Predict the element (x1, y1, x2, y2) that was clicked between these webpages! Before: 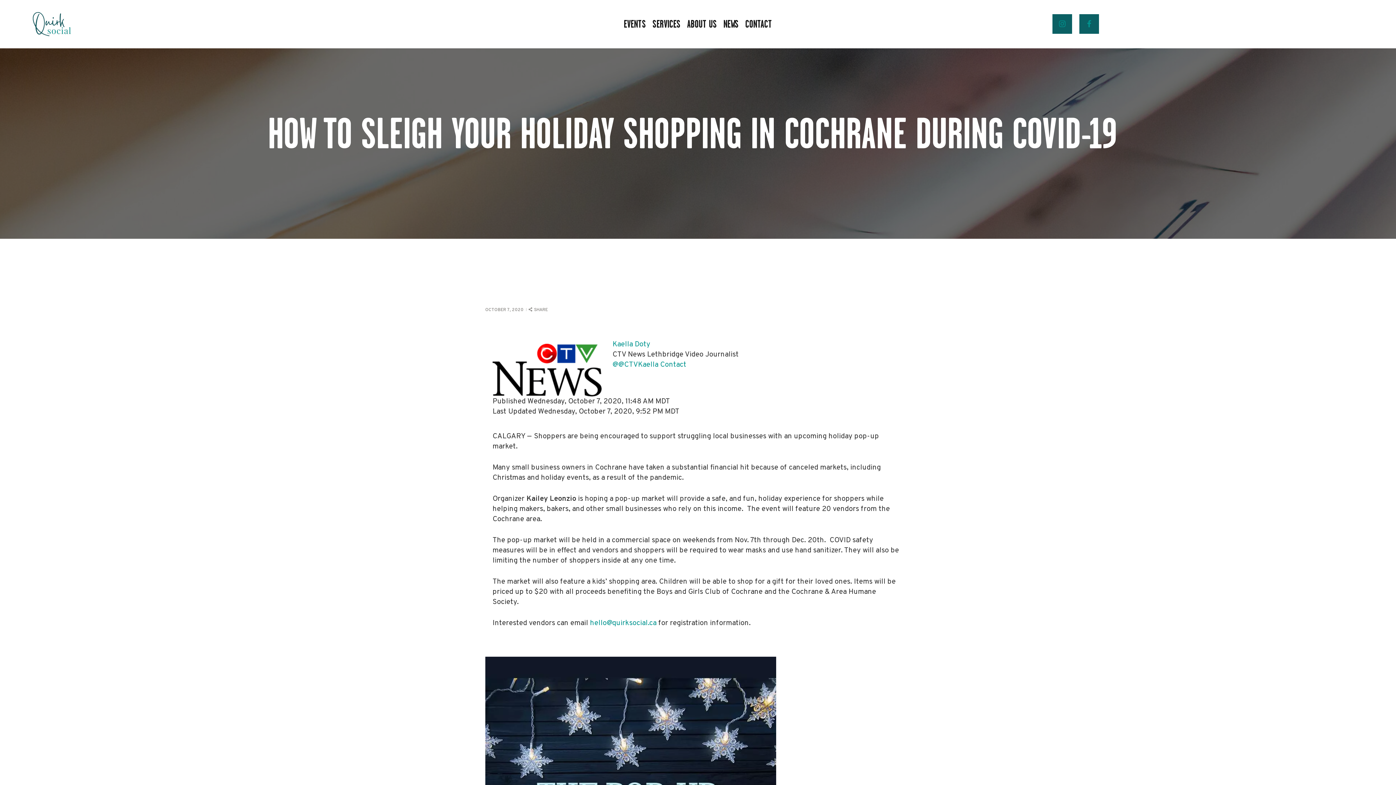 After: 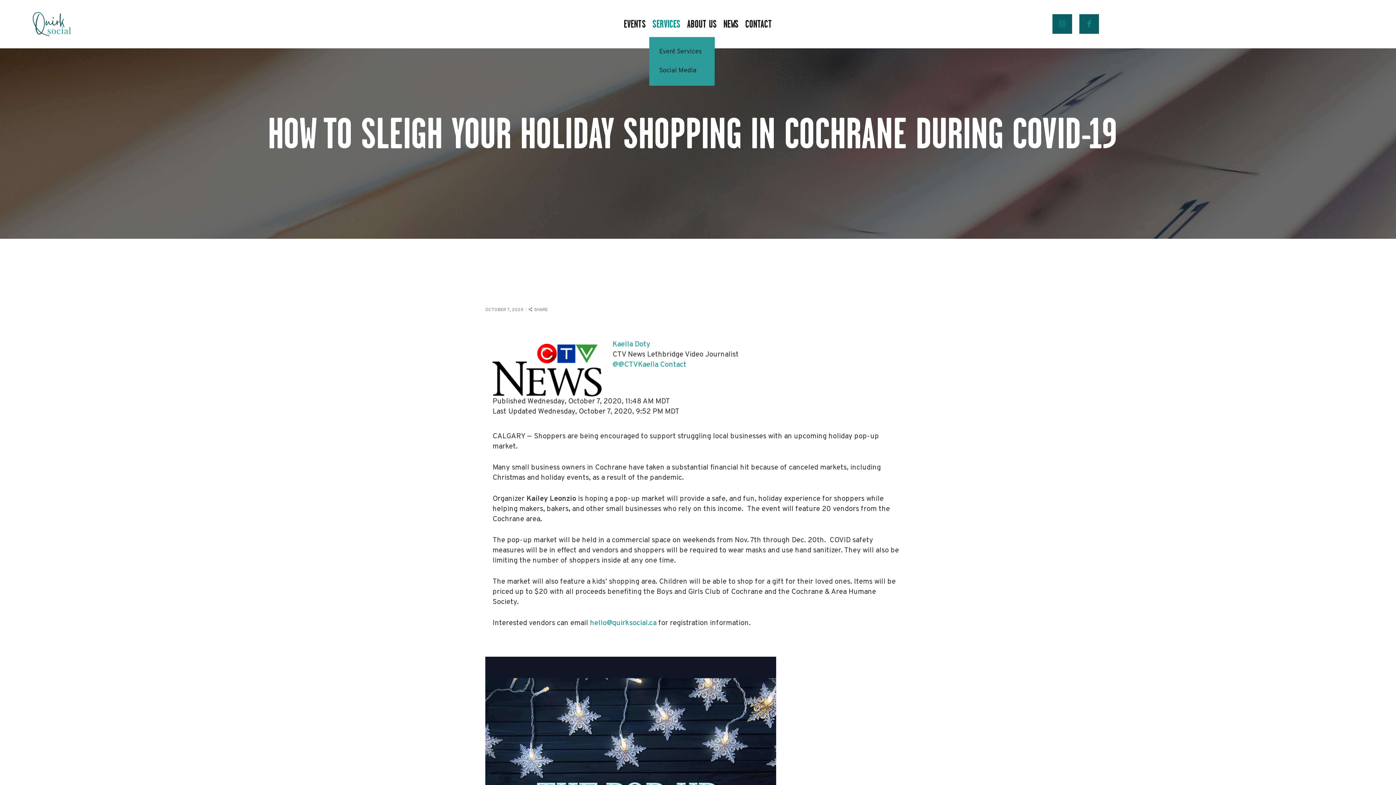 Action: bbox: (649, 15, 684, 32) label: SERVICES